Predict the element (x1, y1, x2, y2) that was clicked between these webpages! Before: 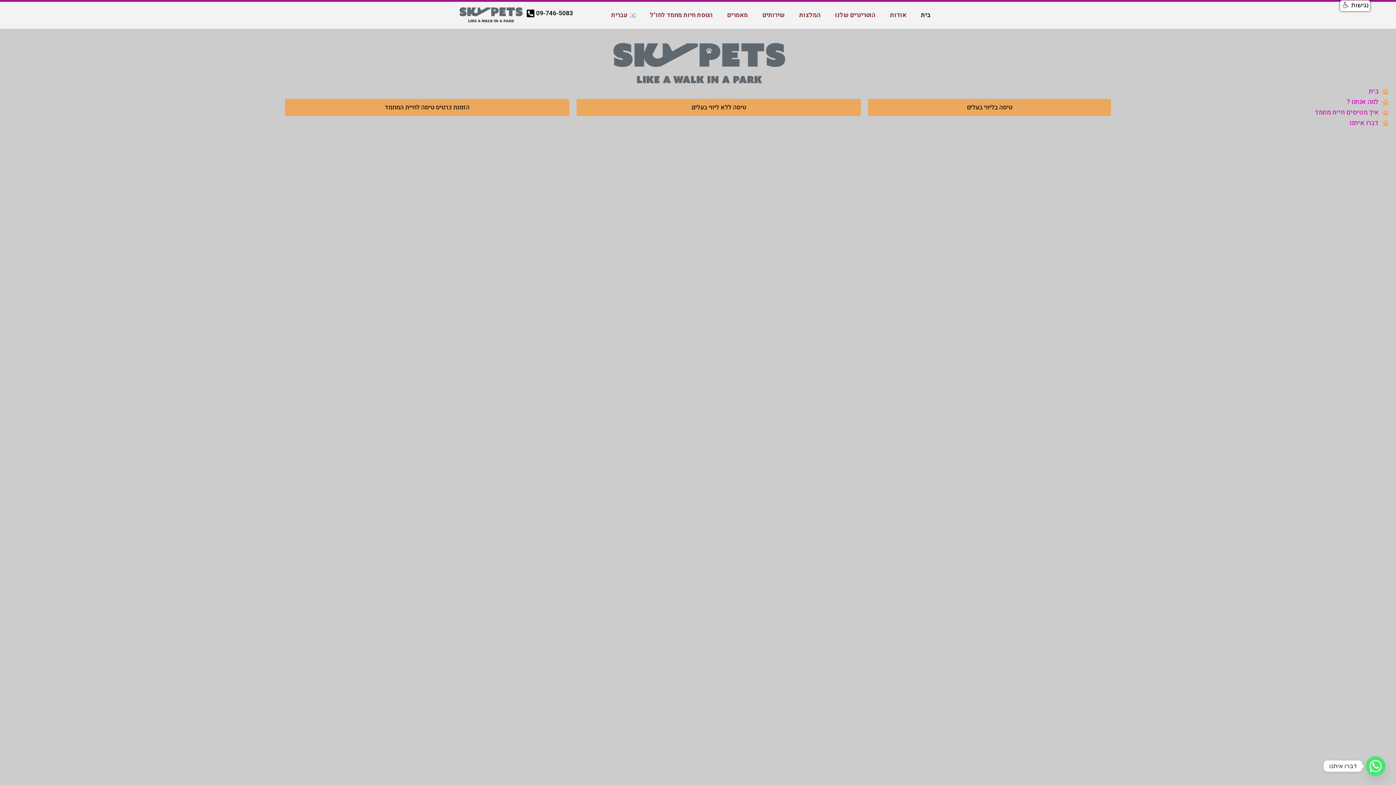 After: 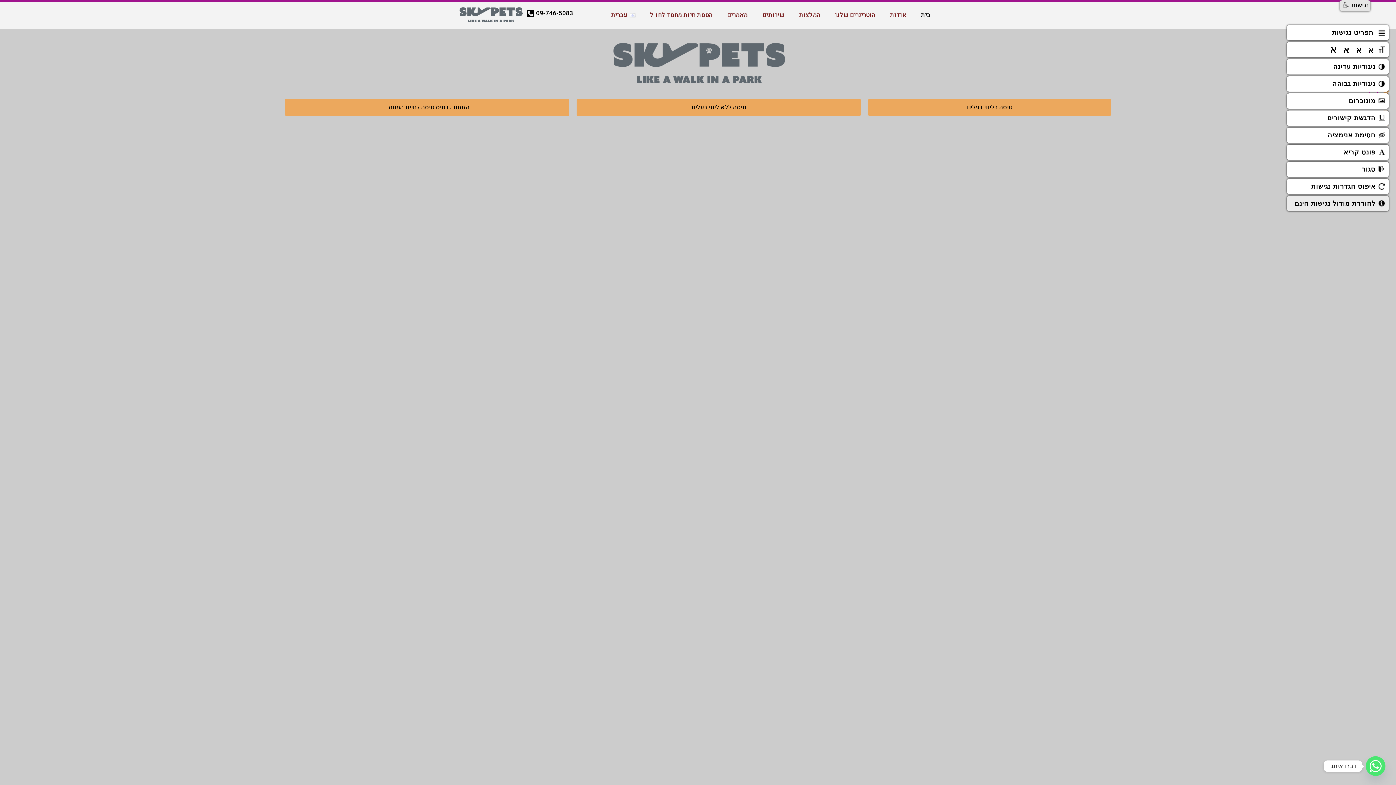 Action: label: נגישות  bbox: (1340, 0, 1370, 11)